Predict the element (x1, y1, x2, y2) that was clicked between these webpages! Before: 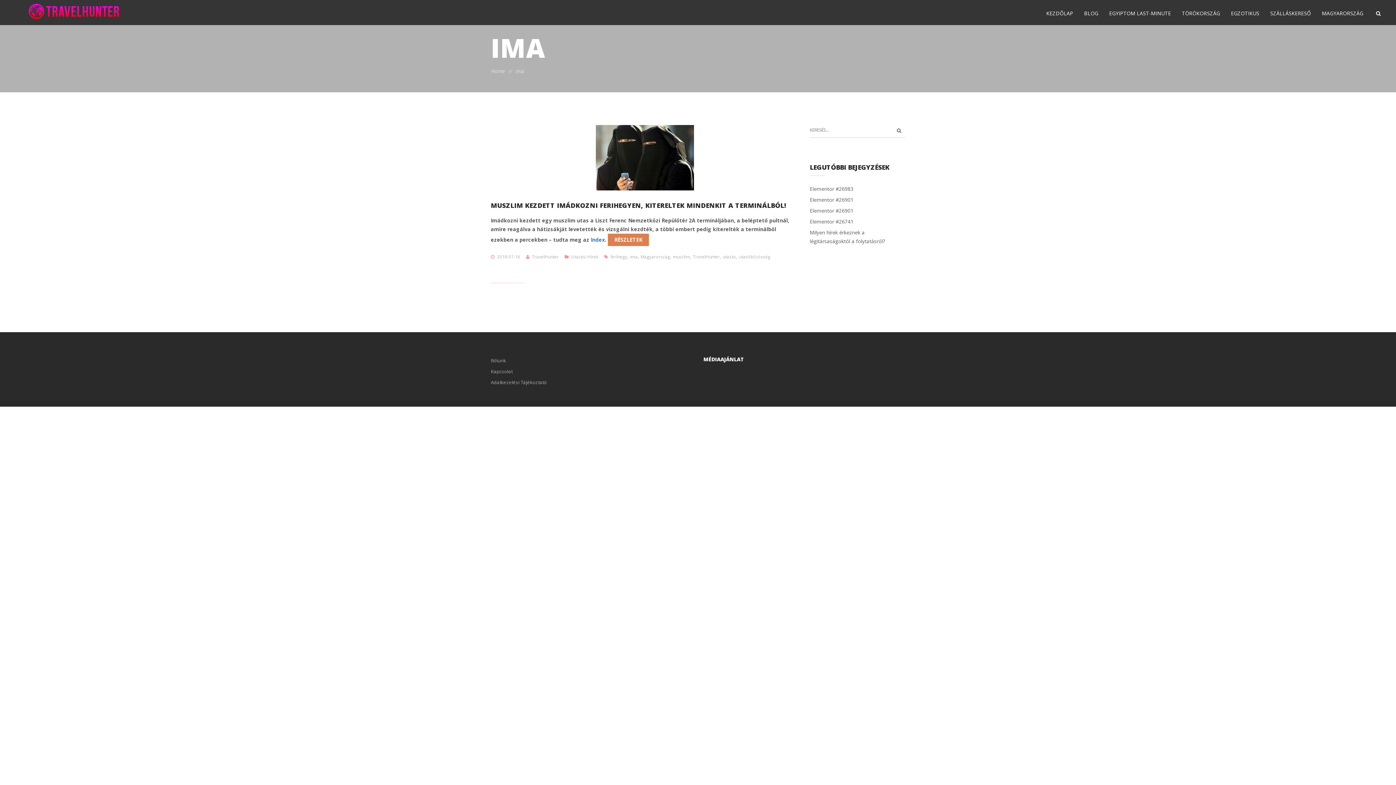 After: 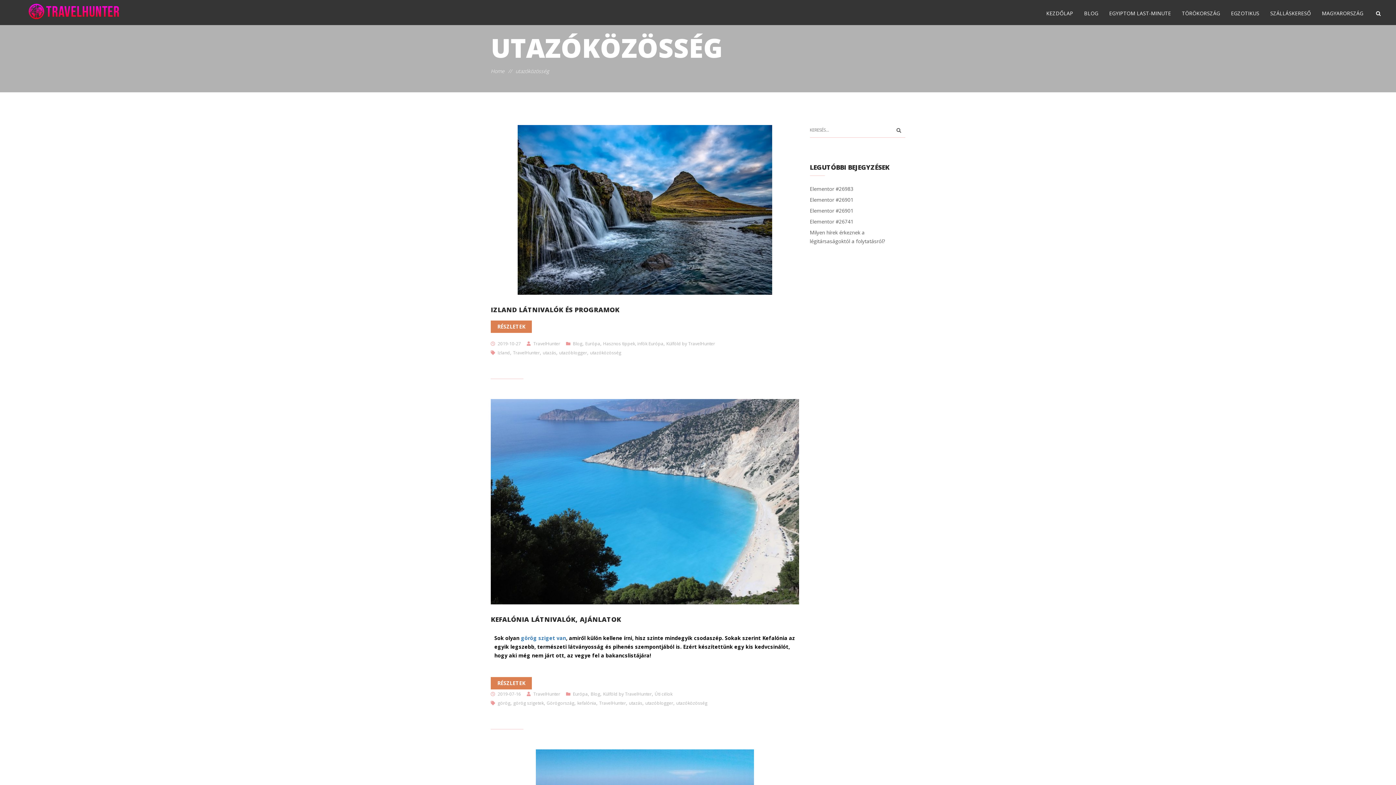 Action: bbox: (739, 253, 770, 260) label: utazóközösség